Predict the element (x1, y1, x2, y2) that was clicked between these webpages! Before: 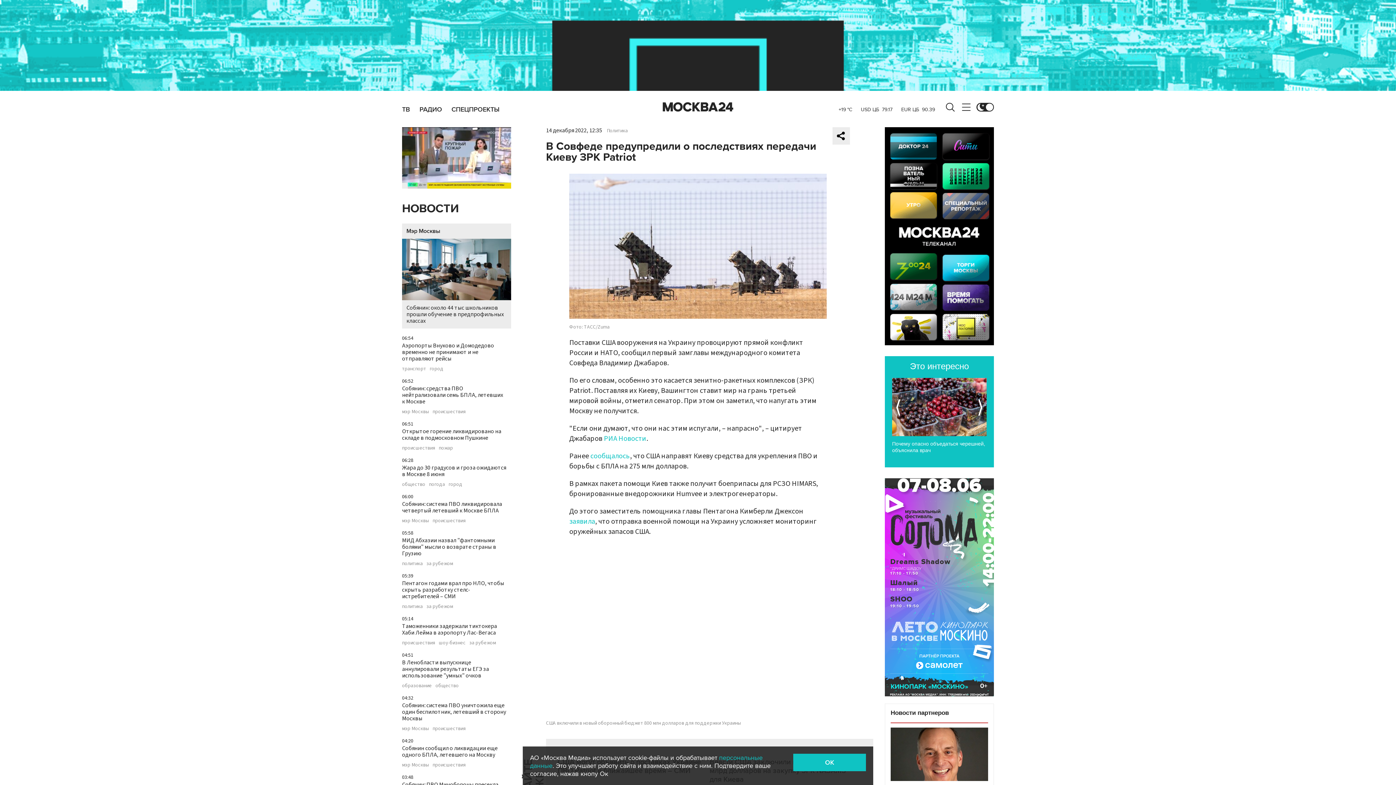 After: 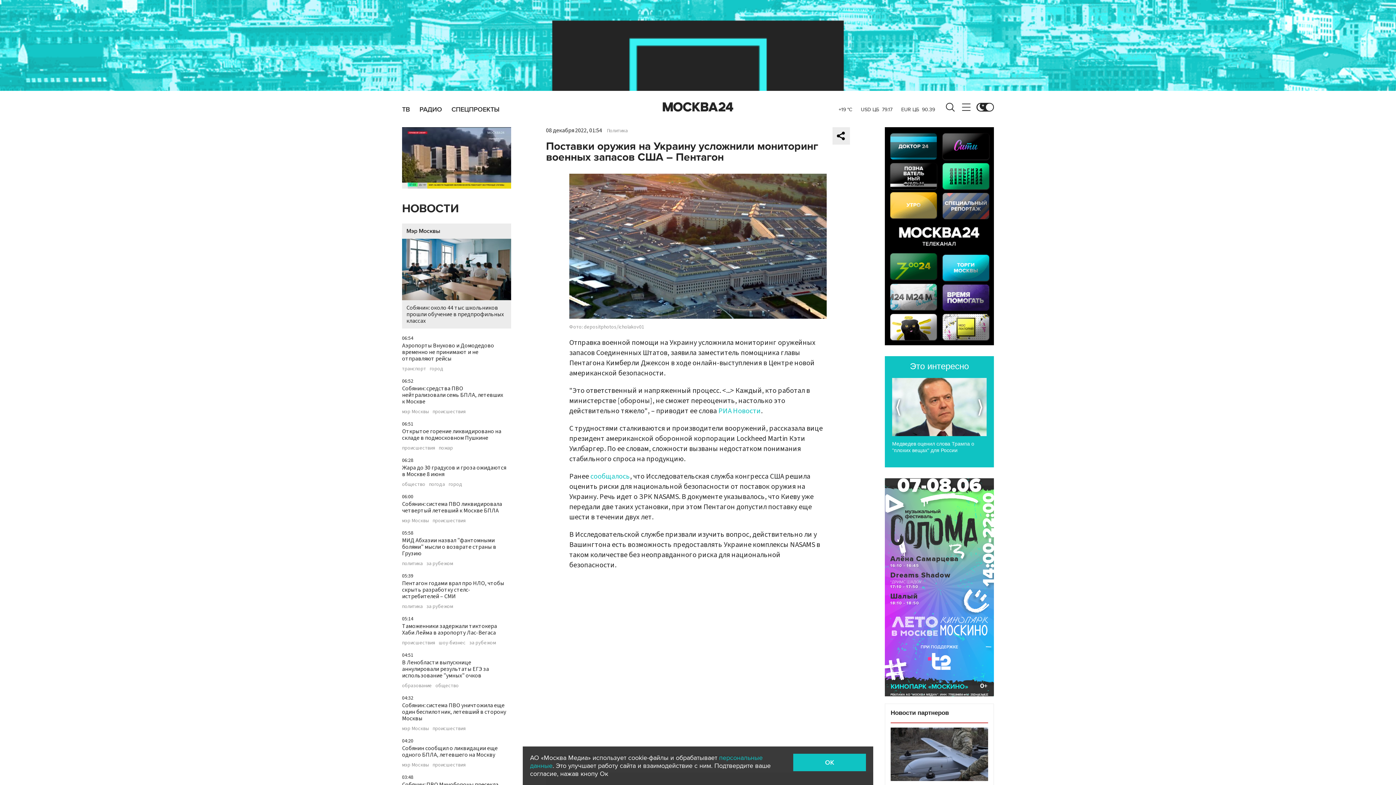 Action: label: заявила bbox: (569, 516, 595, 526)